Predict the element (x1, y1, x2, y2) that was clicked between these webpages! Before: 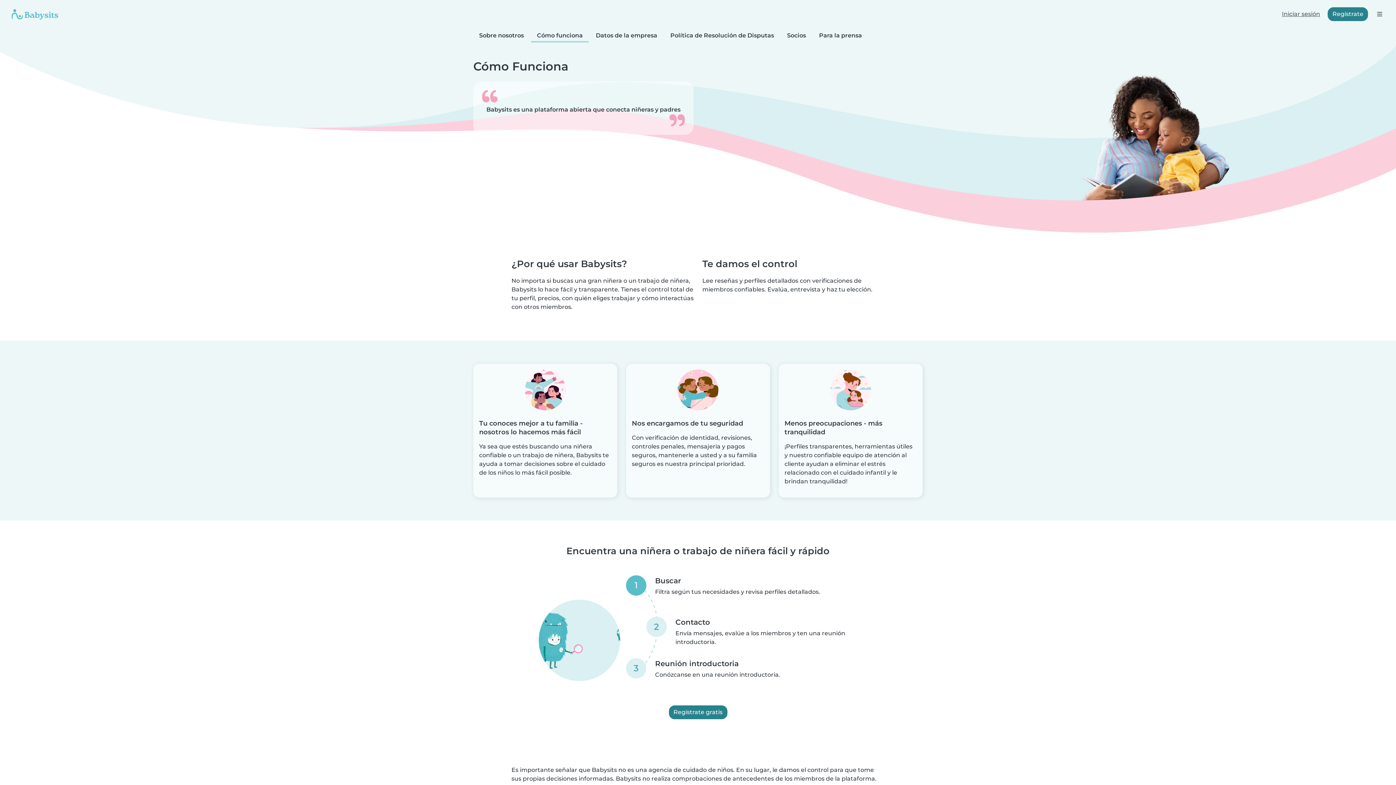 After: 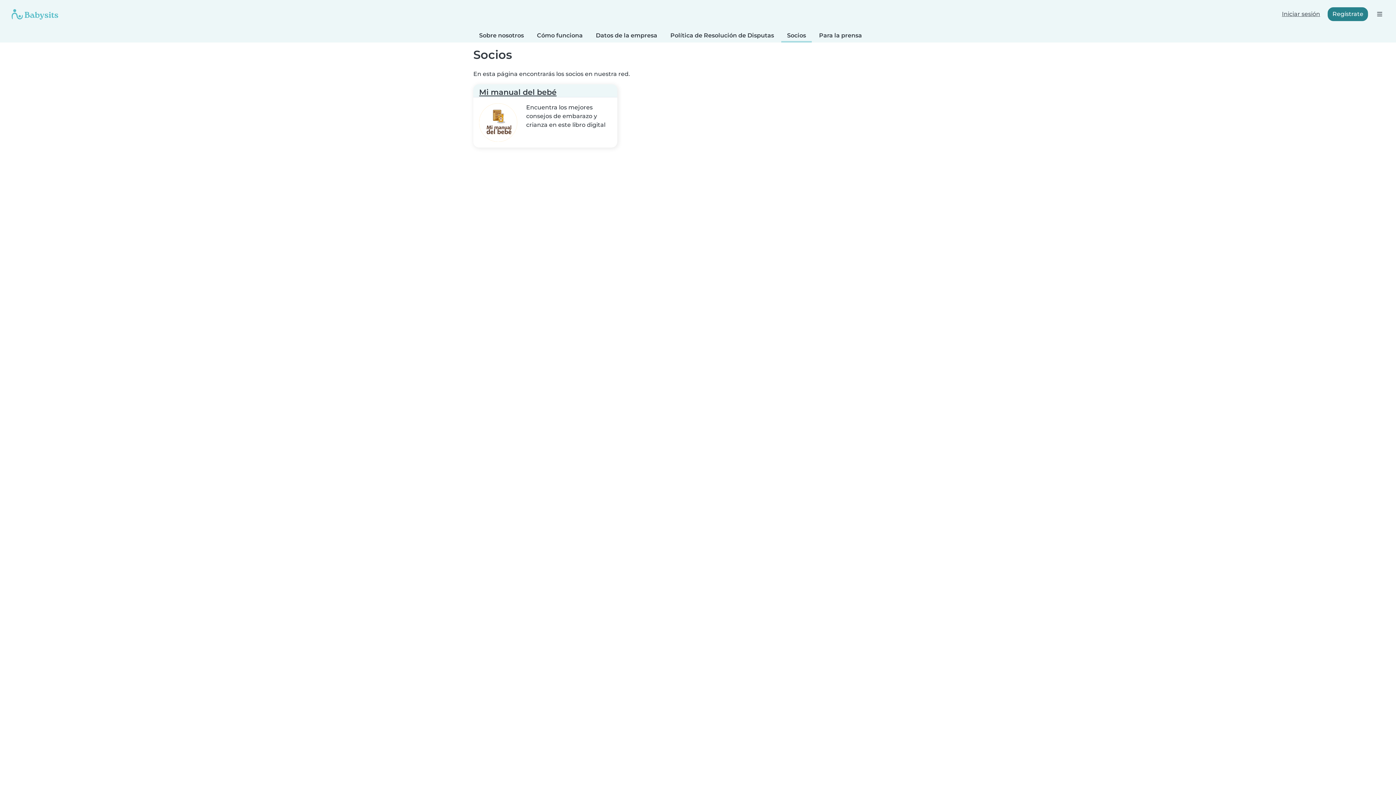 Action: label: Socios bbox: (781, 28, 812, 41)